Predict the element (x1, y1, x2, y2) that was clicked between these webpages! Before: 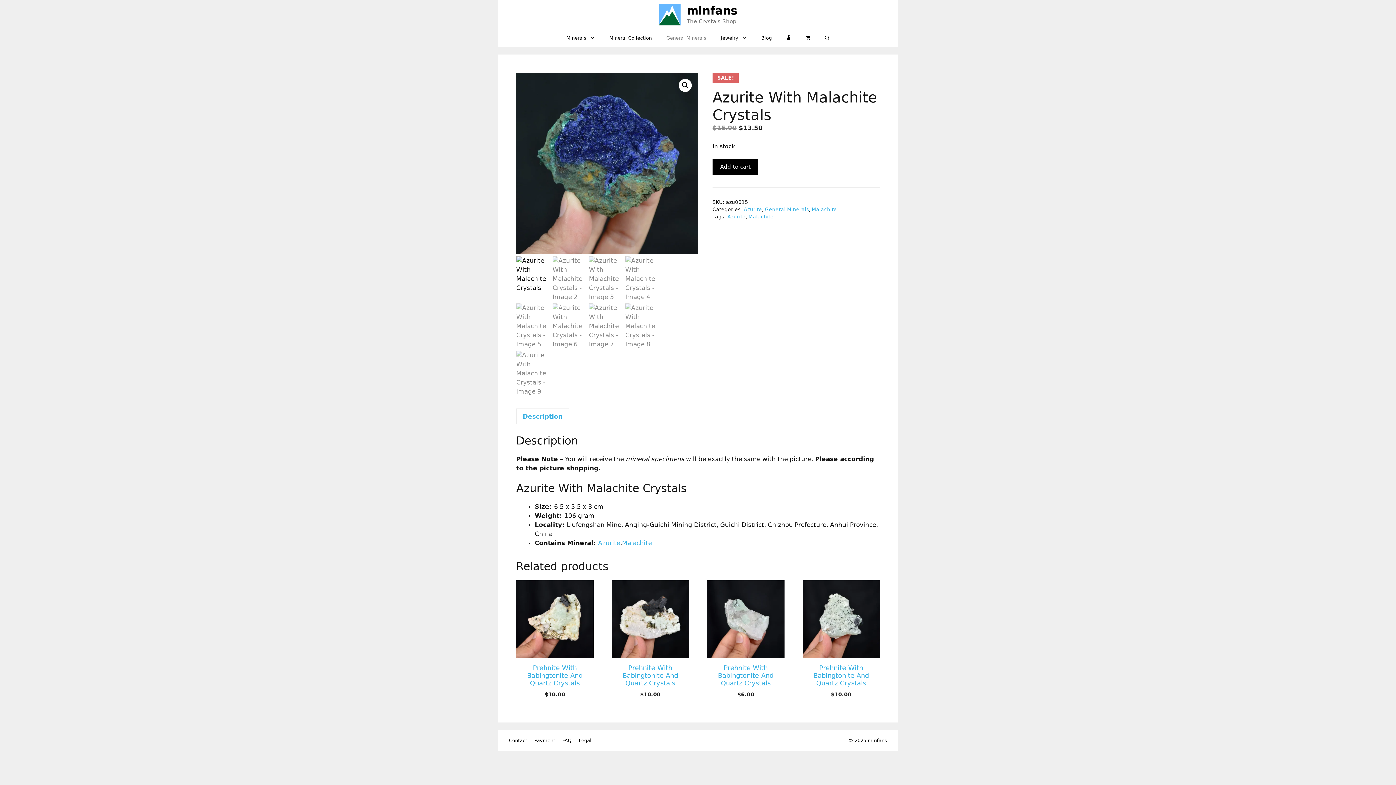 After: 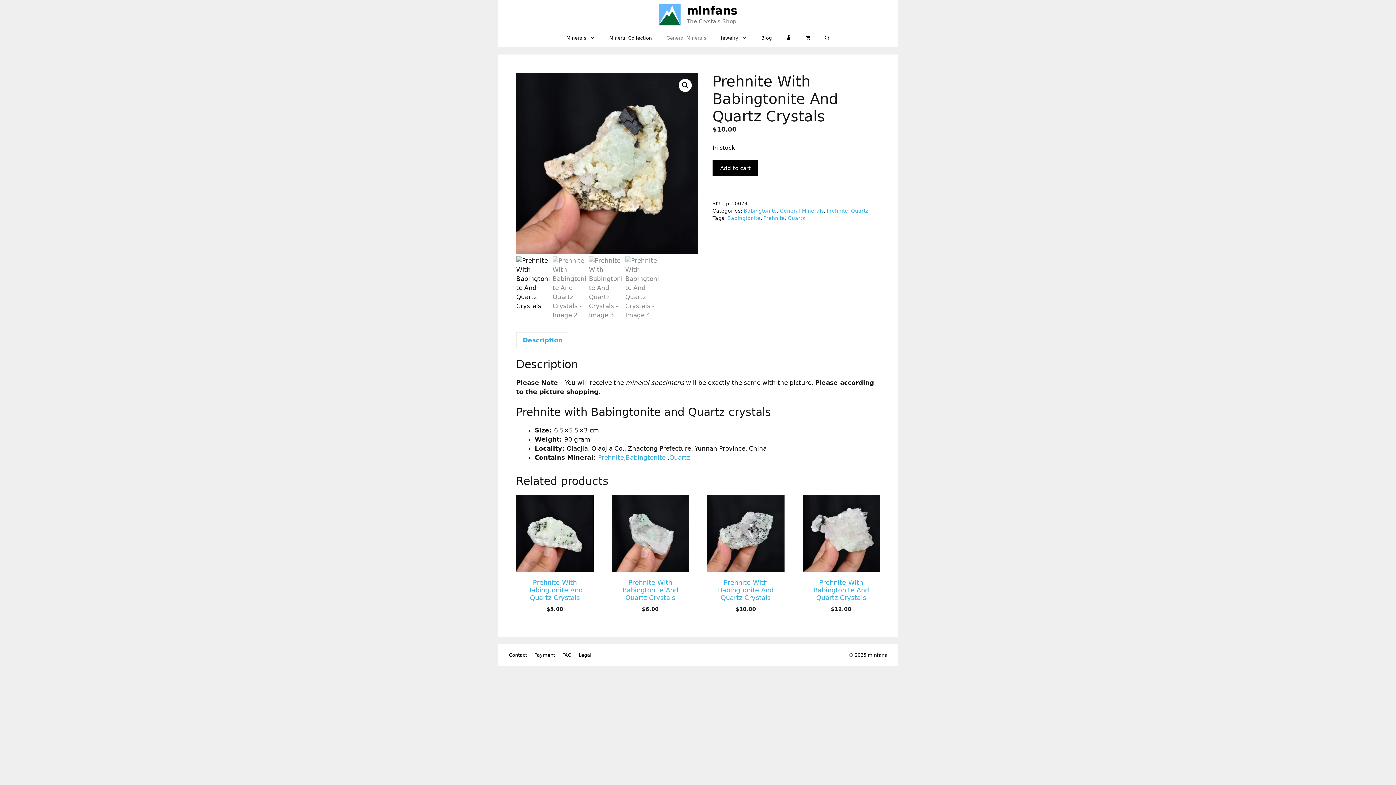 Action: bbox: (516, 580, 593, 698) label: Prehnite With Babingtonite And Quartz Crystals
$10.00